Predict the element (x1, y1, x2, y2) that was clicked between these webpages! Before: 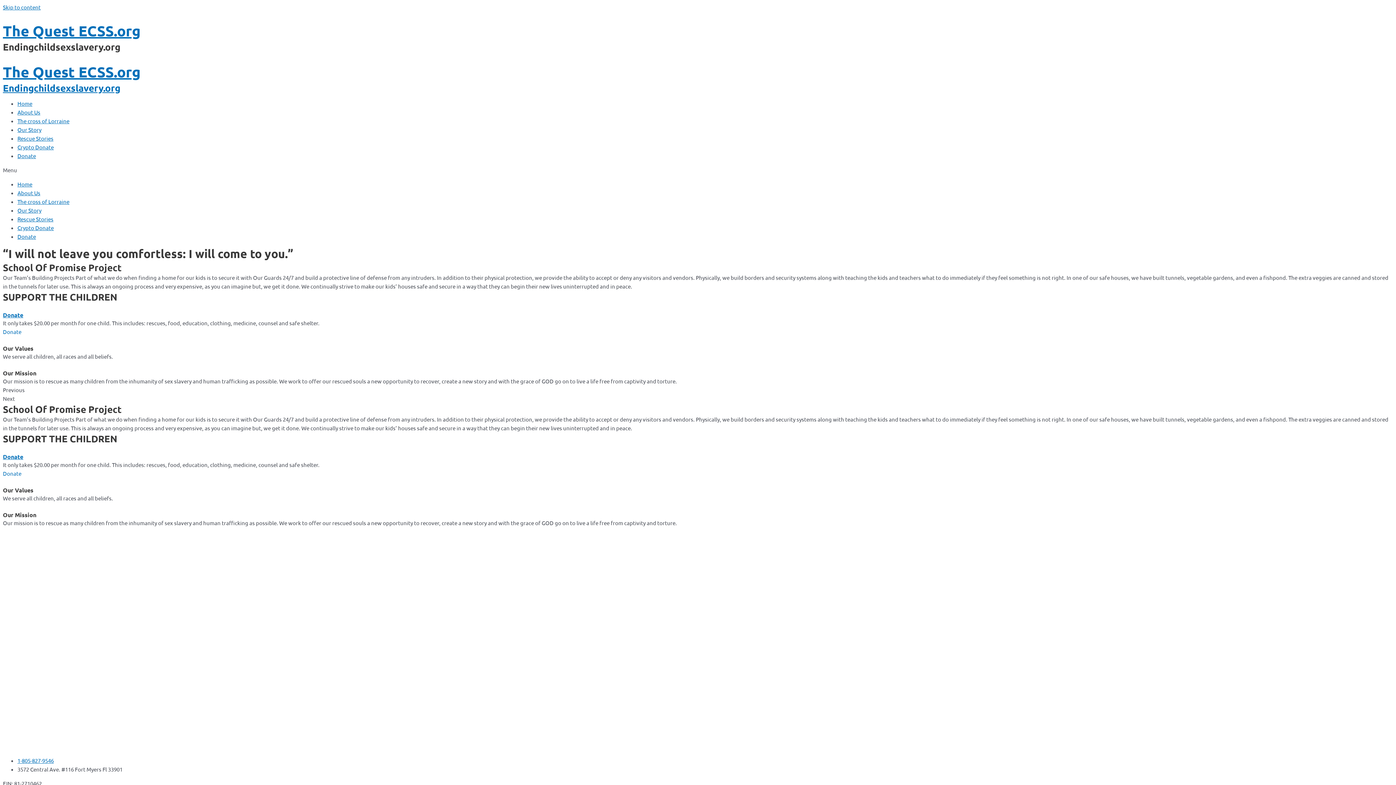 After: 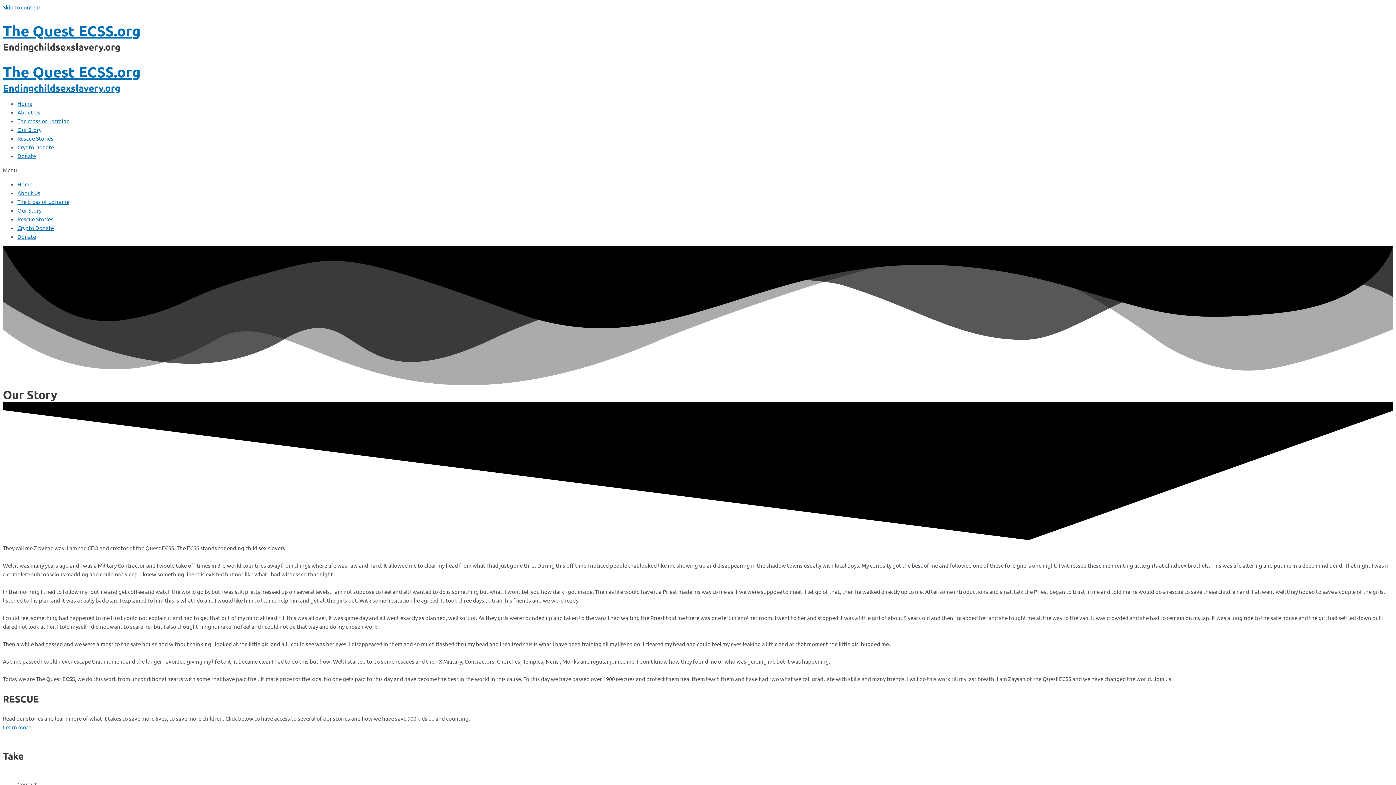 Action: bbox: (17, 206, 41, 213) label: Our Story